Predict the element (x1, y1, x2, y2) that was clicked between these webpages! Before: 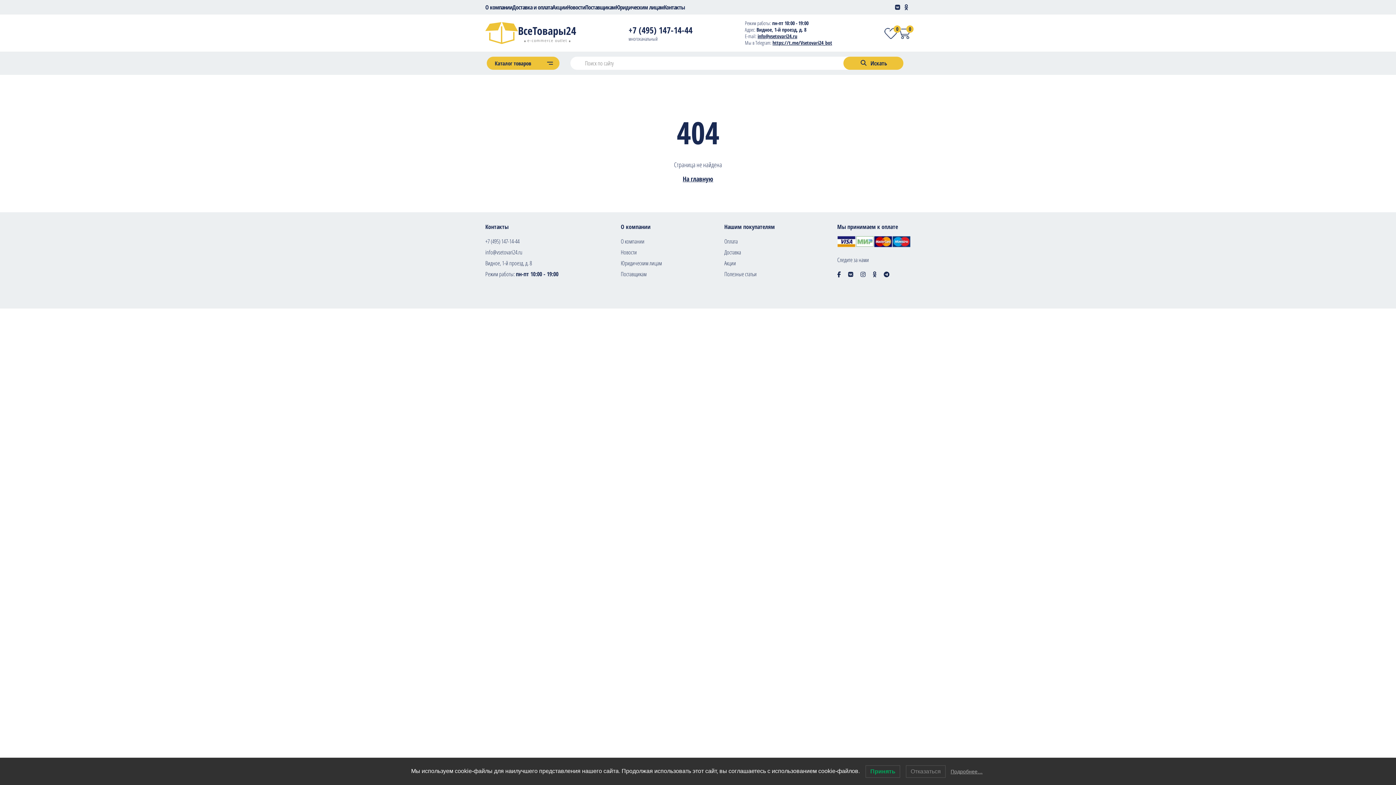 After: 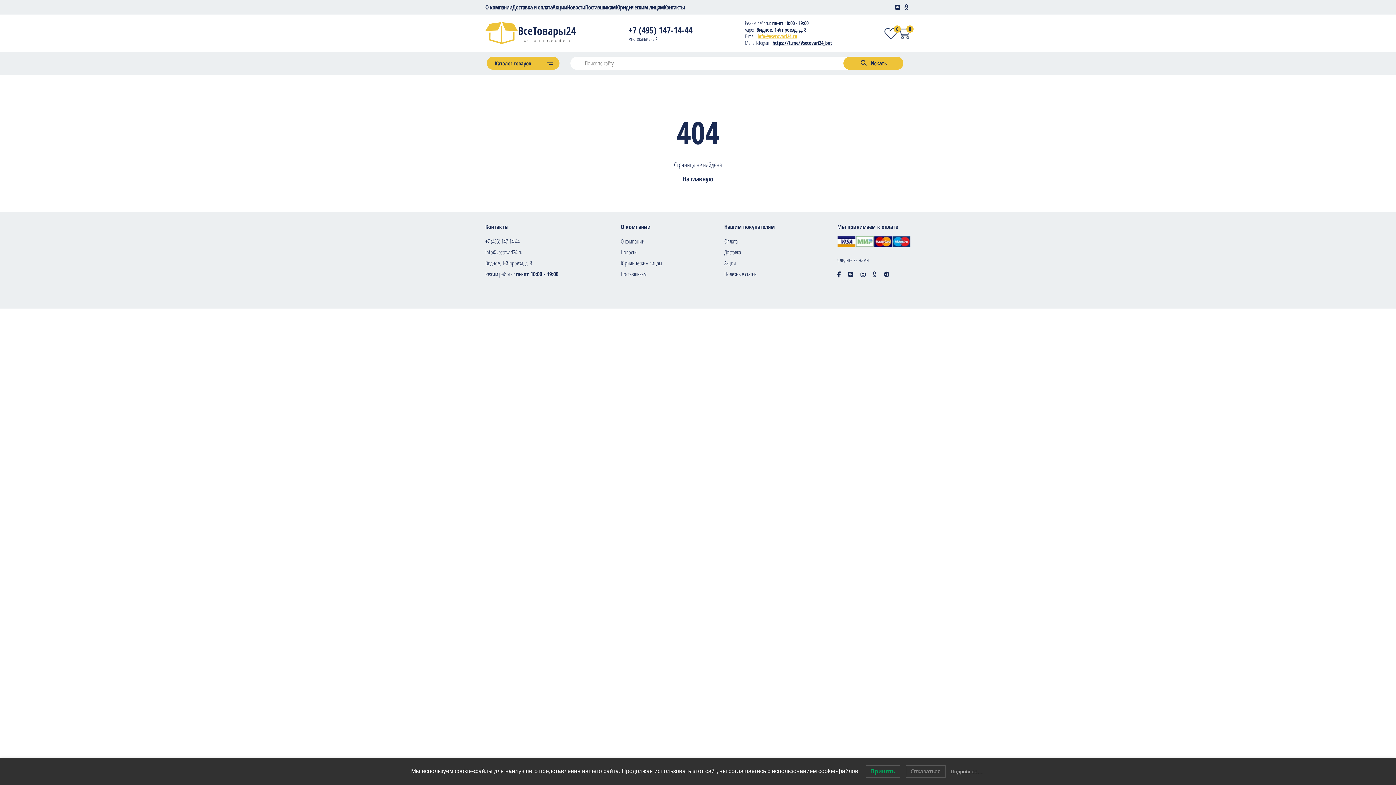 Action: bbox: (757, 32, 797, 39) label: E-mail